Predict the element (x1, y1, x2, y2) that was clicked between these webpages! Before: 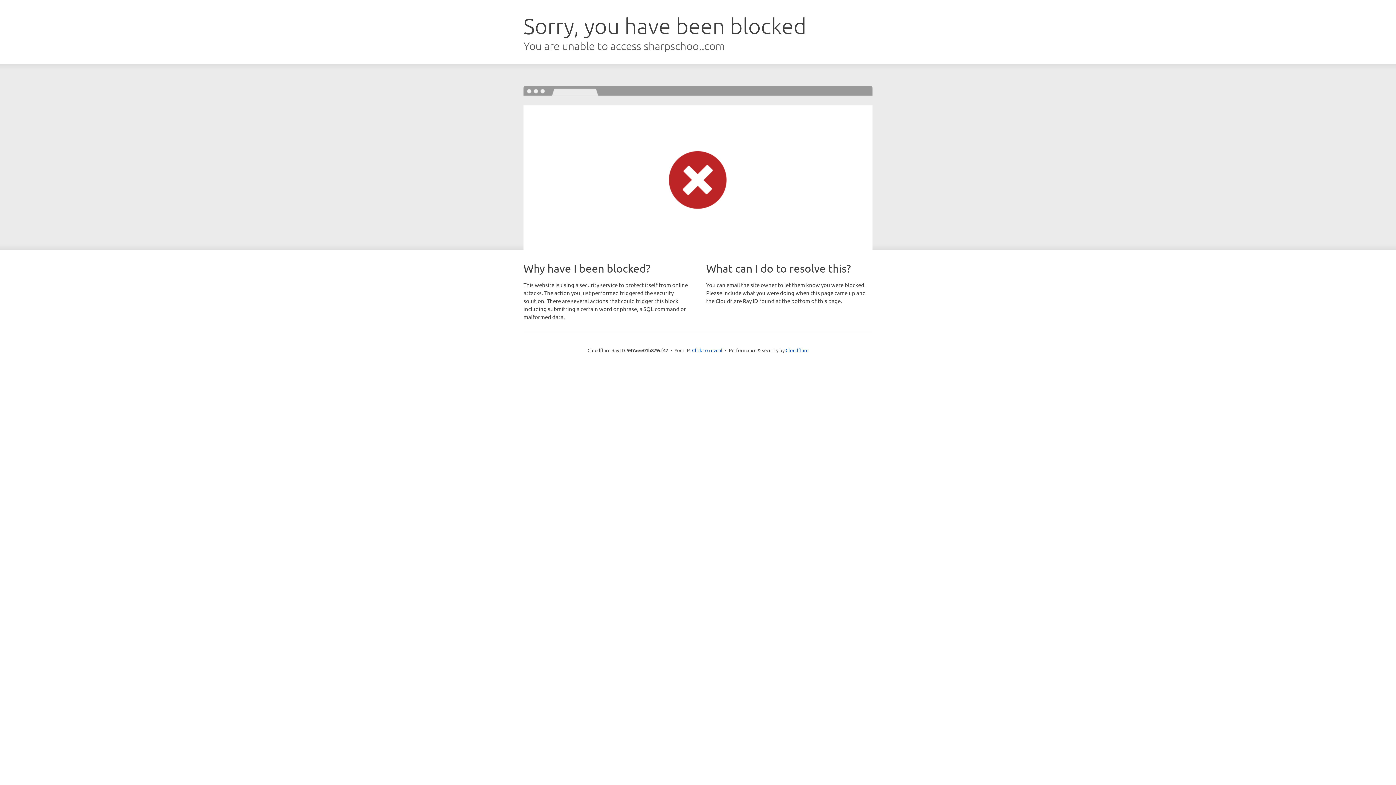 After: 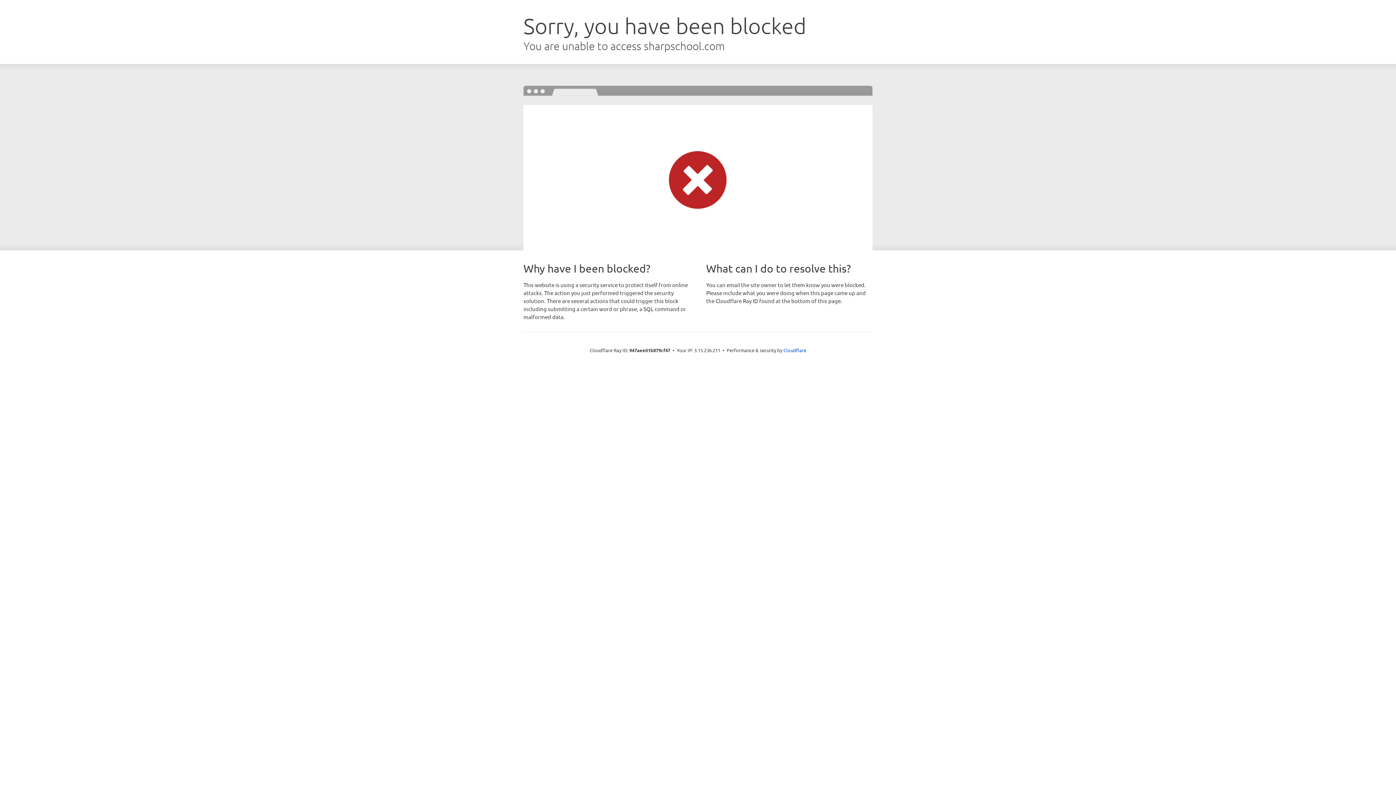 Action: label: Click to reveal bbox: (692, 346, 722, 353)